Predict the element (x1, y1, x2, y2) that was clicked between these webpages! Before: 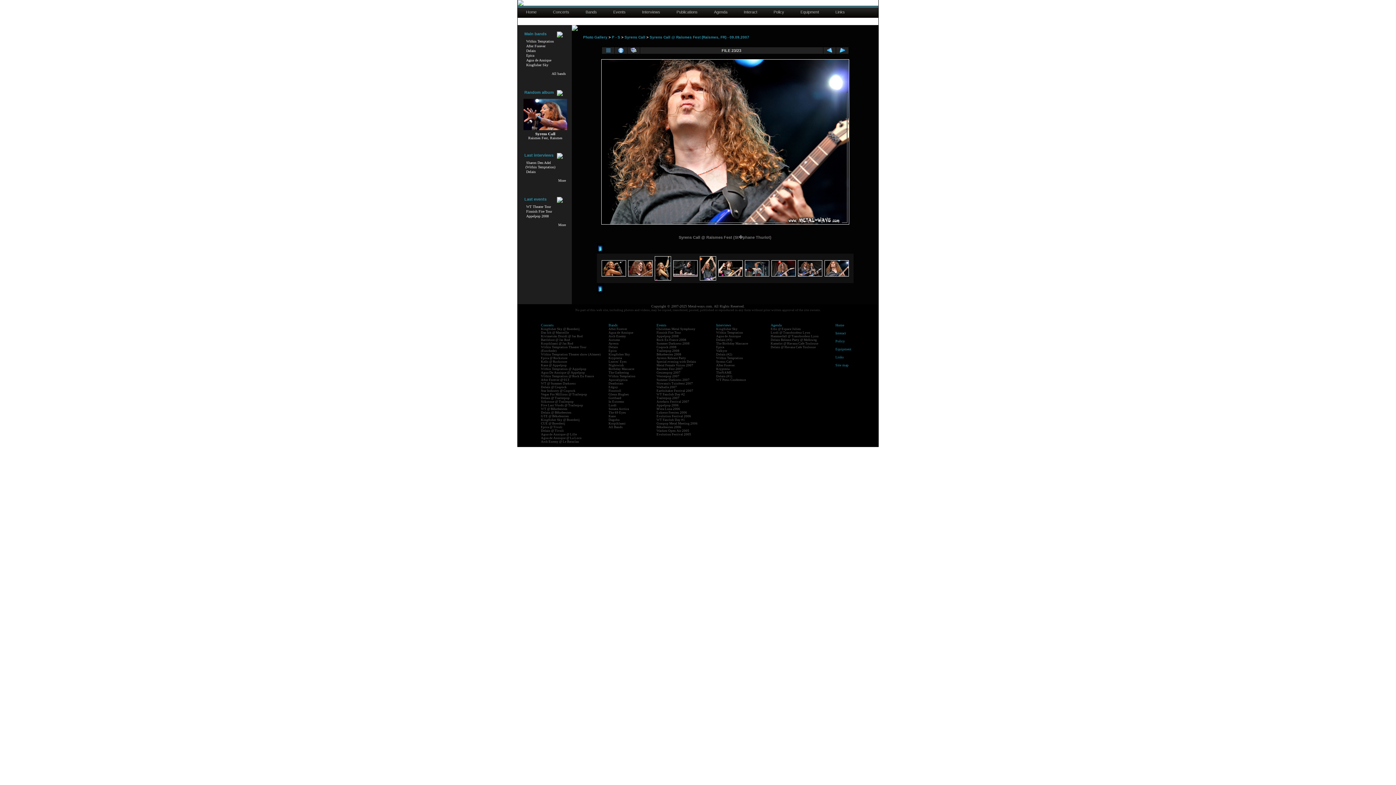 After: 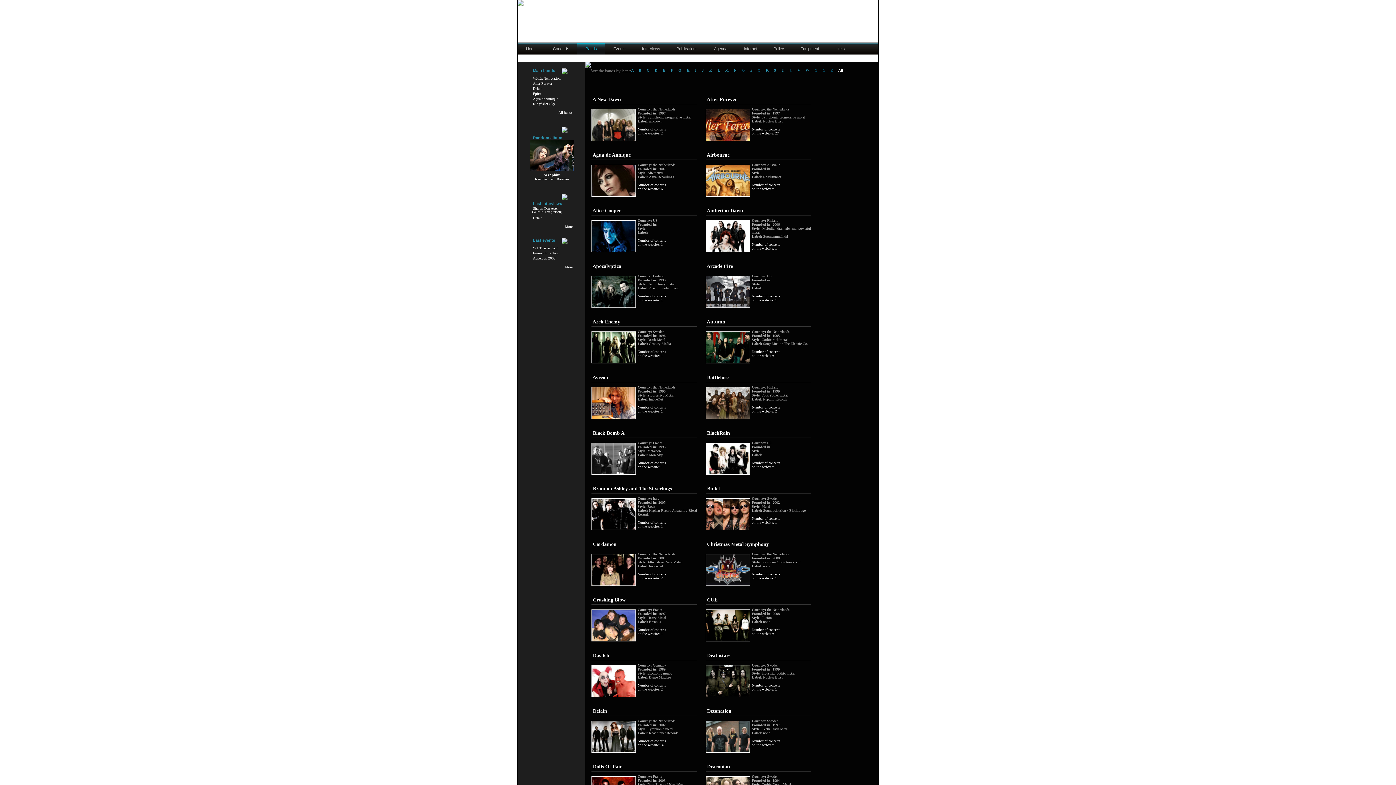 Action: label: Korpiklaani bbox: (608, 421, 625, 425)